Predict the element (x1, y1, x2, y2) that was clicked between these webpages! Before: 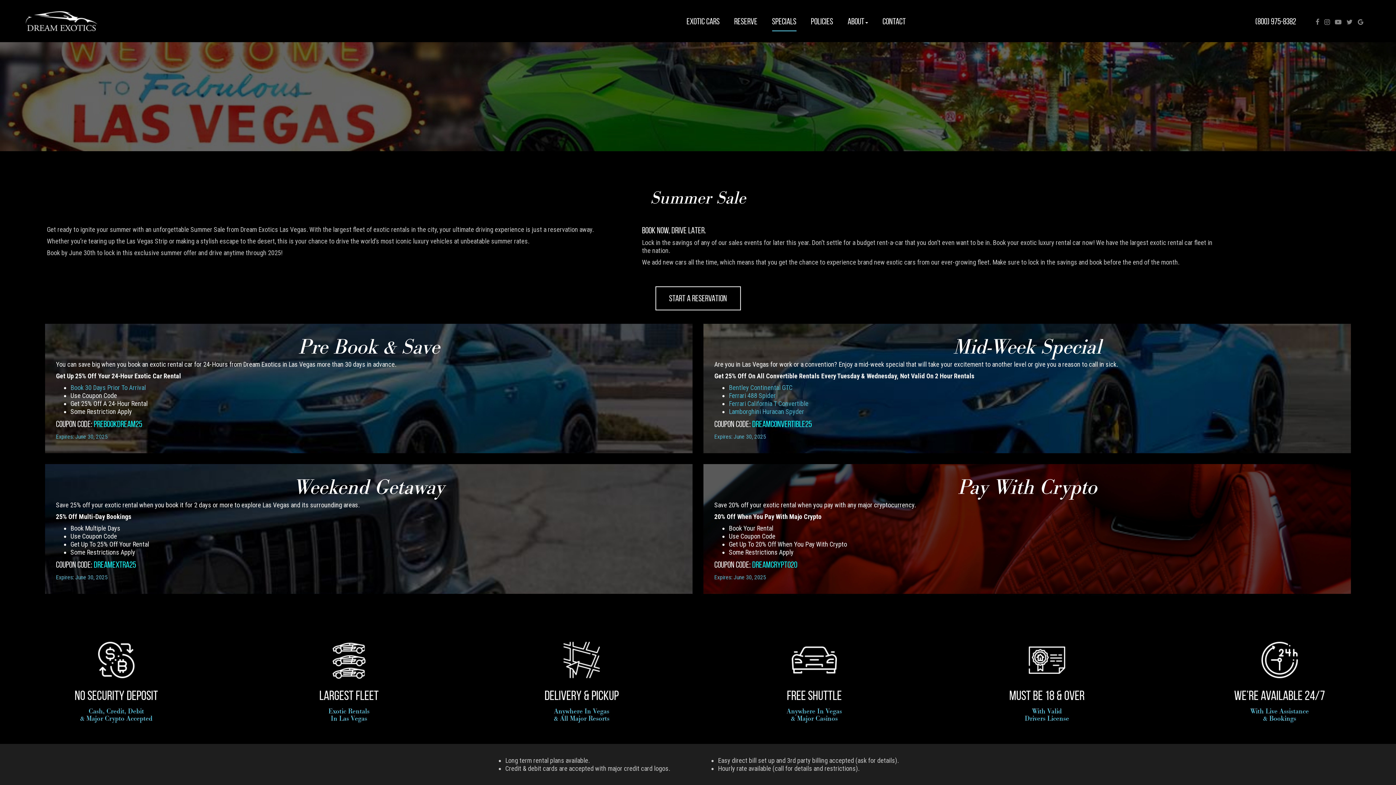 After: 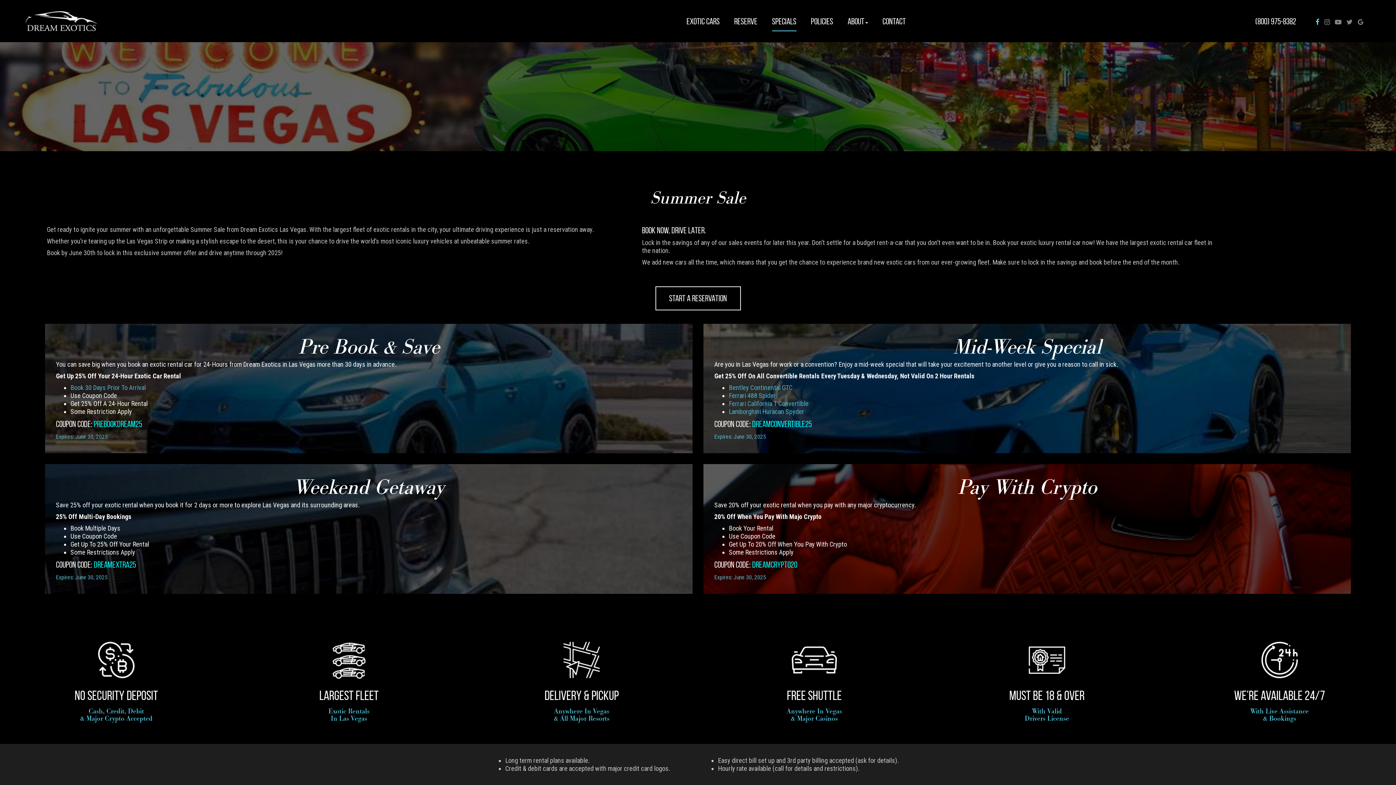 Action: bbox: (1315, 18, 1323, 25)